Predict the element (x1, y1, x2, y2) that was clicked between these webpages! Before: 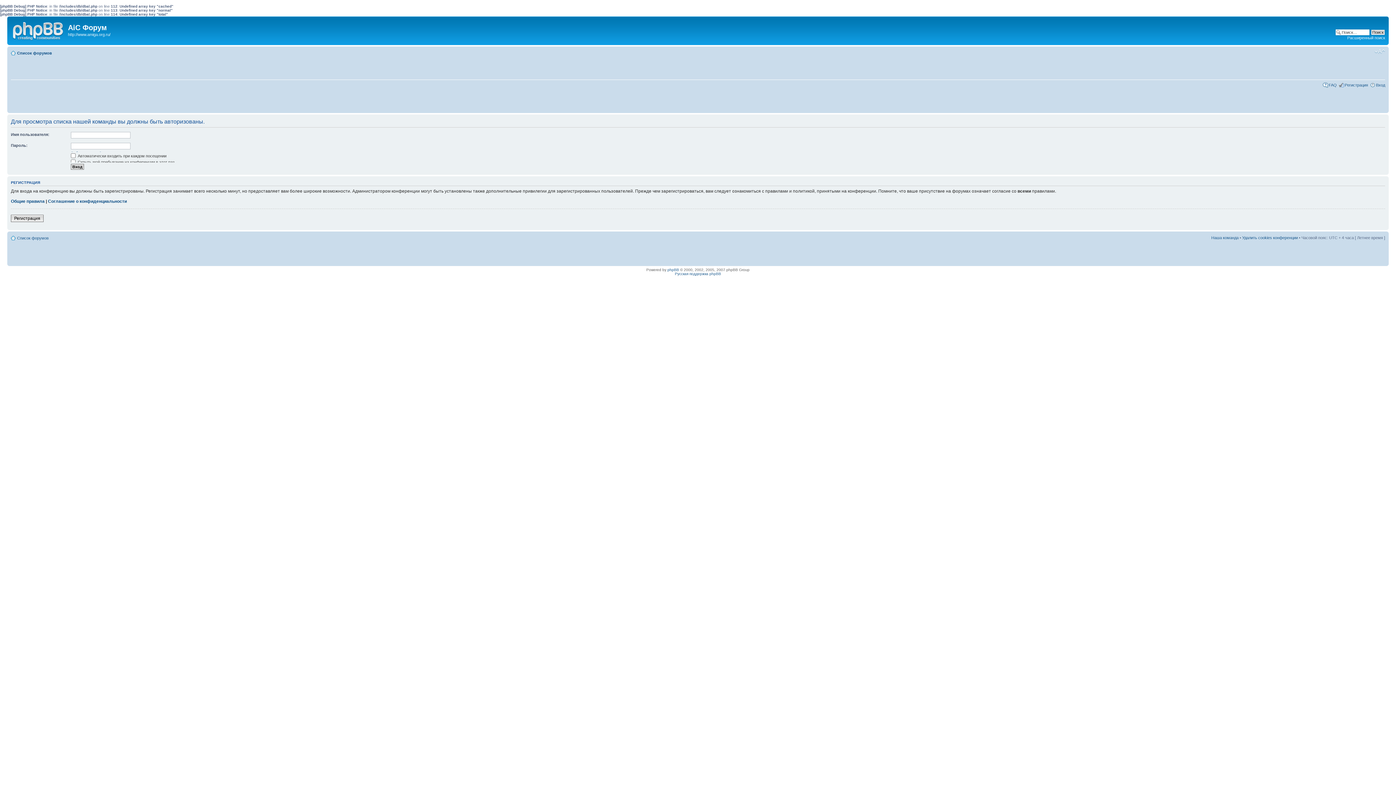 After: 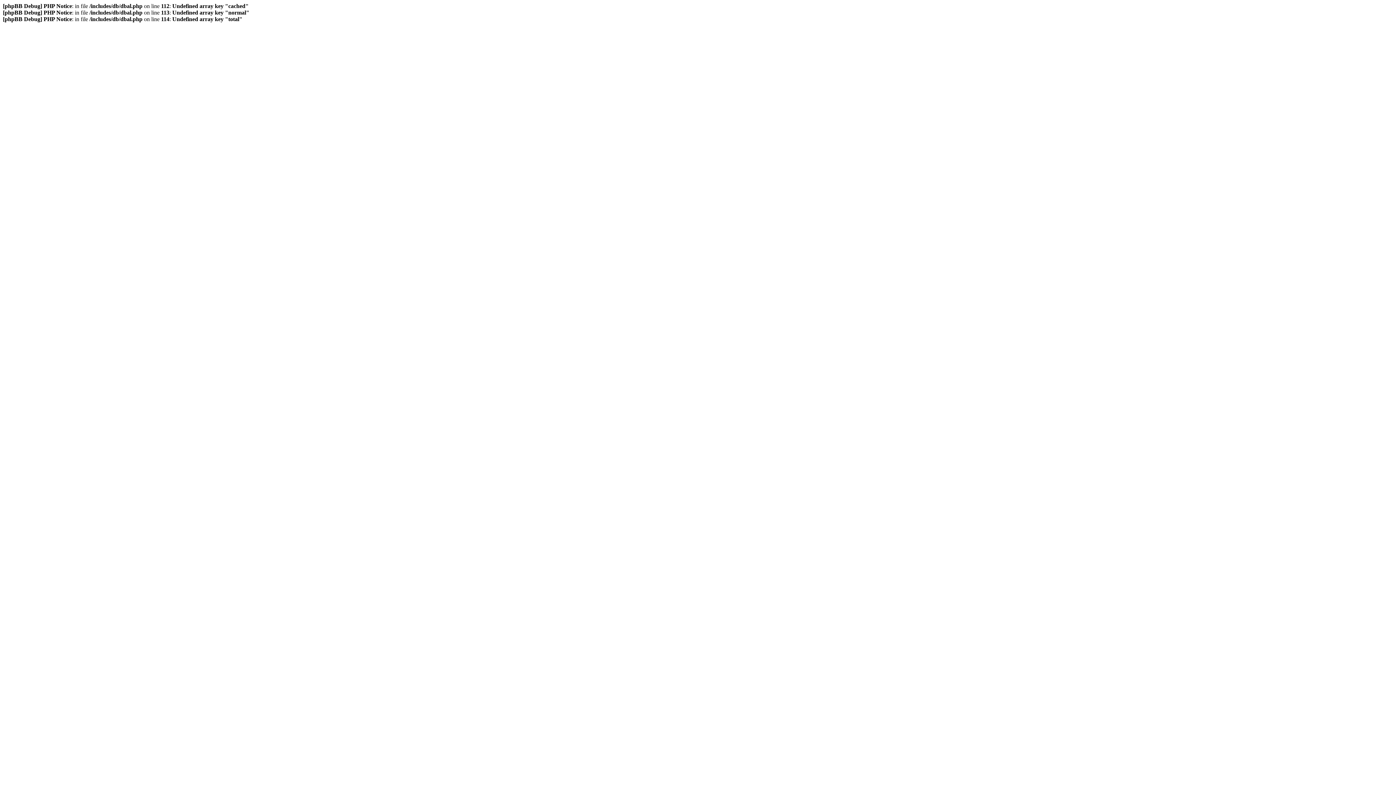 Action: bbox: (48, 198, 126, 203) label: Соглашение о конфиденциальности